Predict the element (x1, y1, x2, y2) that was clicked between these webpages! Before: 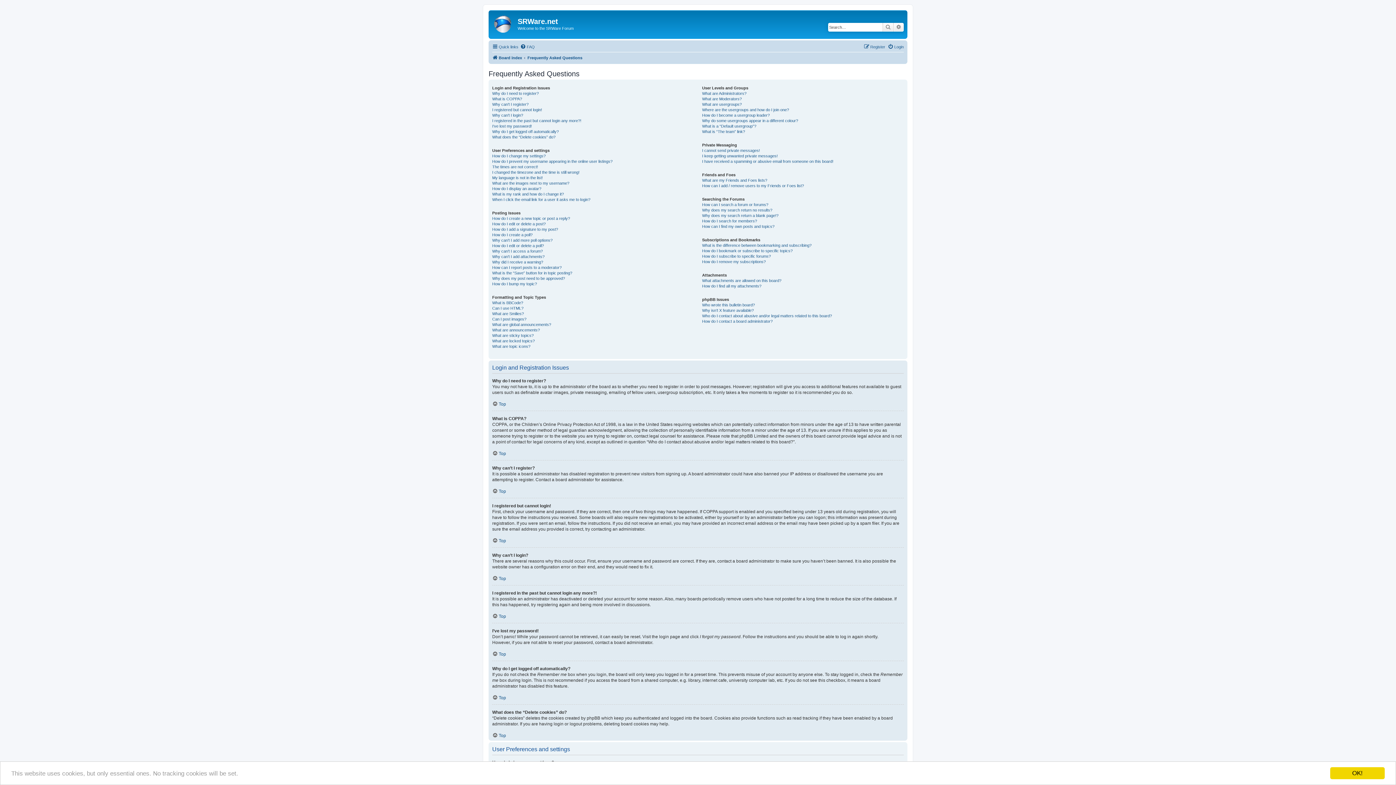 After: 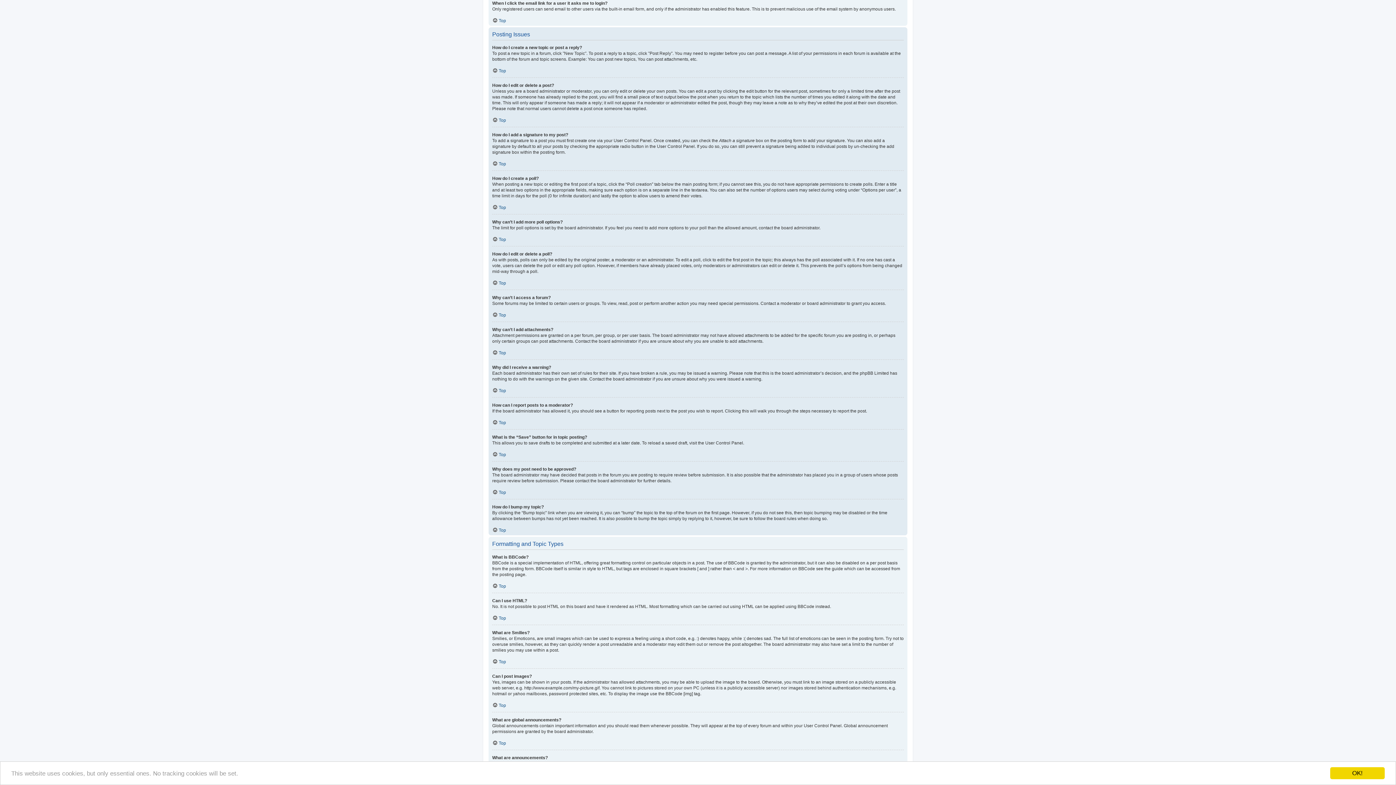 Action: label: When I click the email link for a user it asks me to login? bbox: (492, 196, 590, 202)